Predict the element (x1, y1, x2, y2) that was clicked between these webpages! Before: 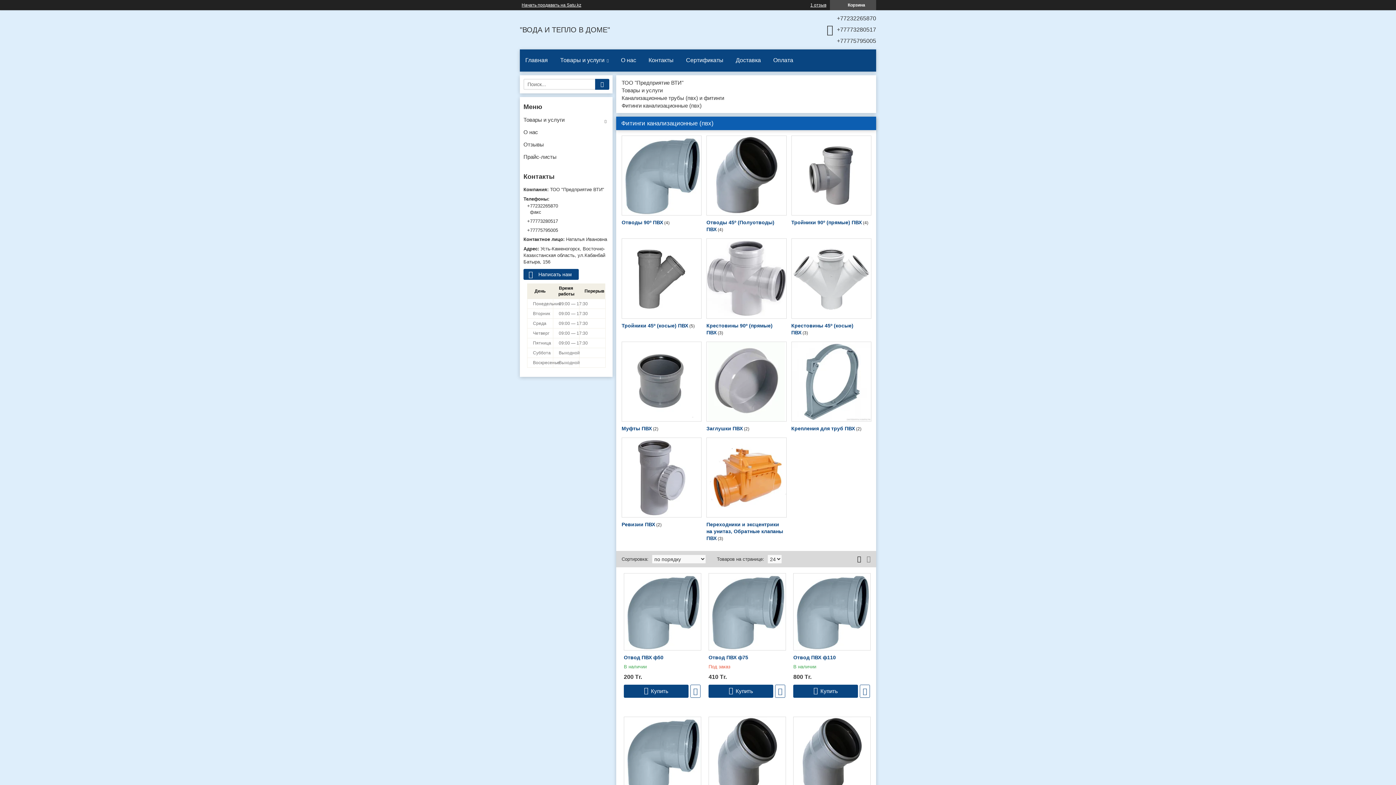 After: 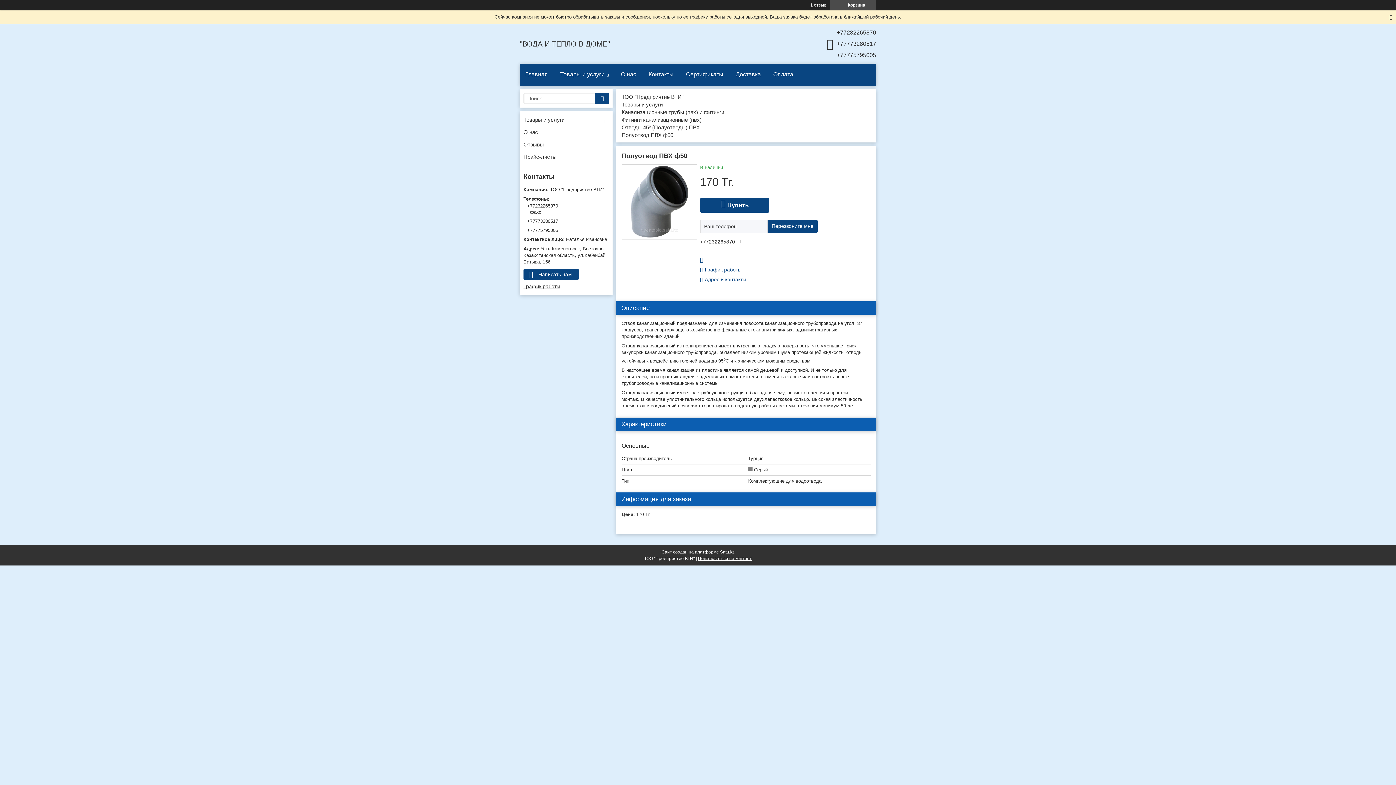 Action: bbox: (708, 717, 786, 794)